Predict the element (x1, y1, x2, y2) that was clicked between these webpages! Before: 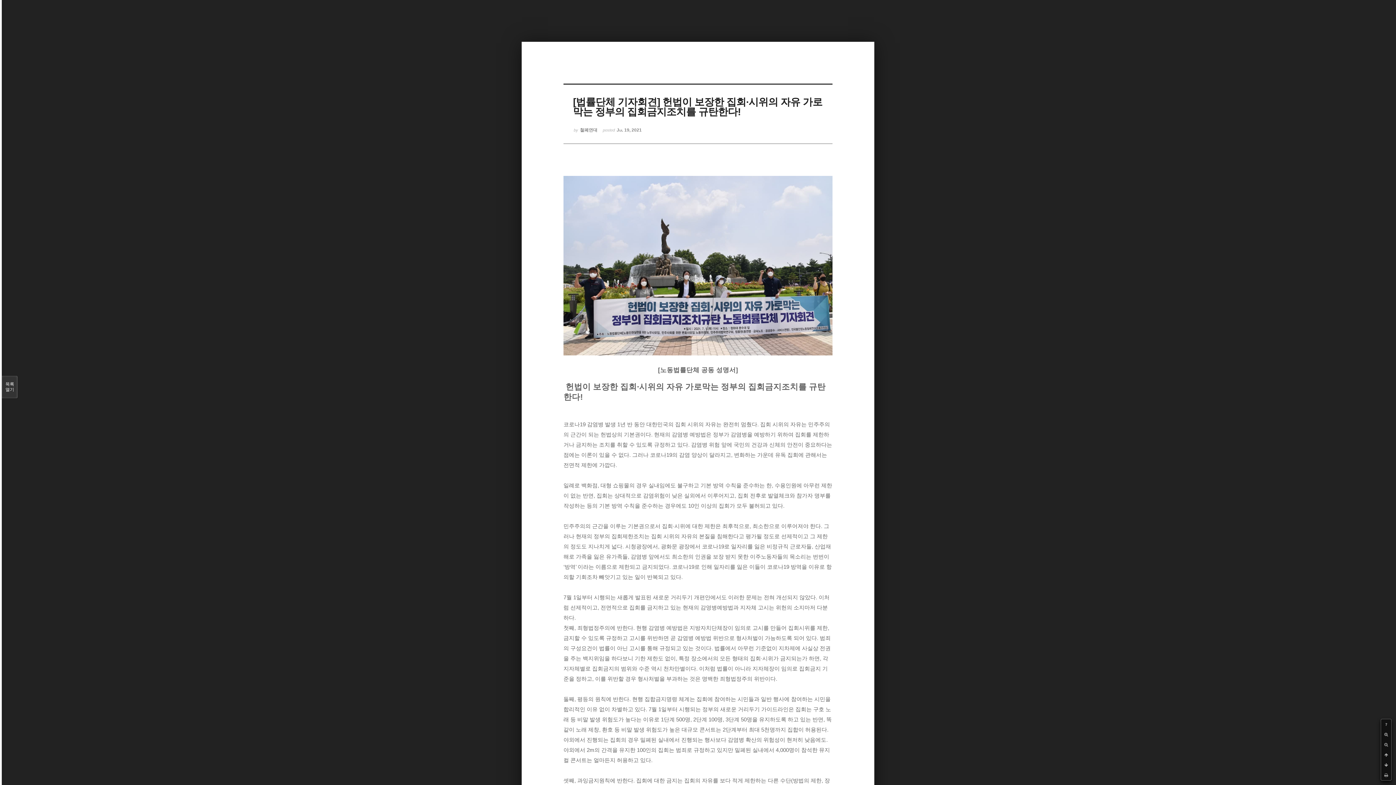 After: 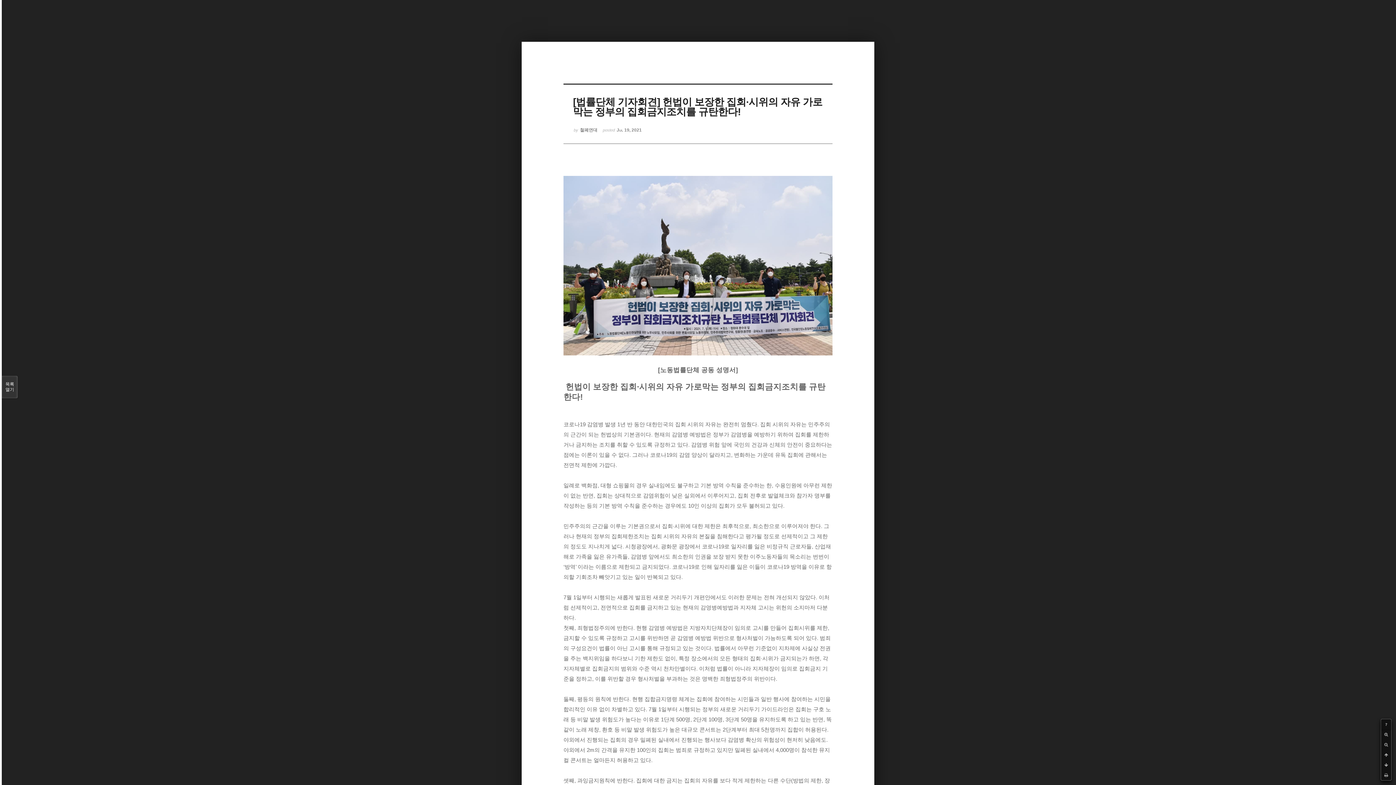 Action: label: ? bbox: (1381, 719, 1391, 729)